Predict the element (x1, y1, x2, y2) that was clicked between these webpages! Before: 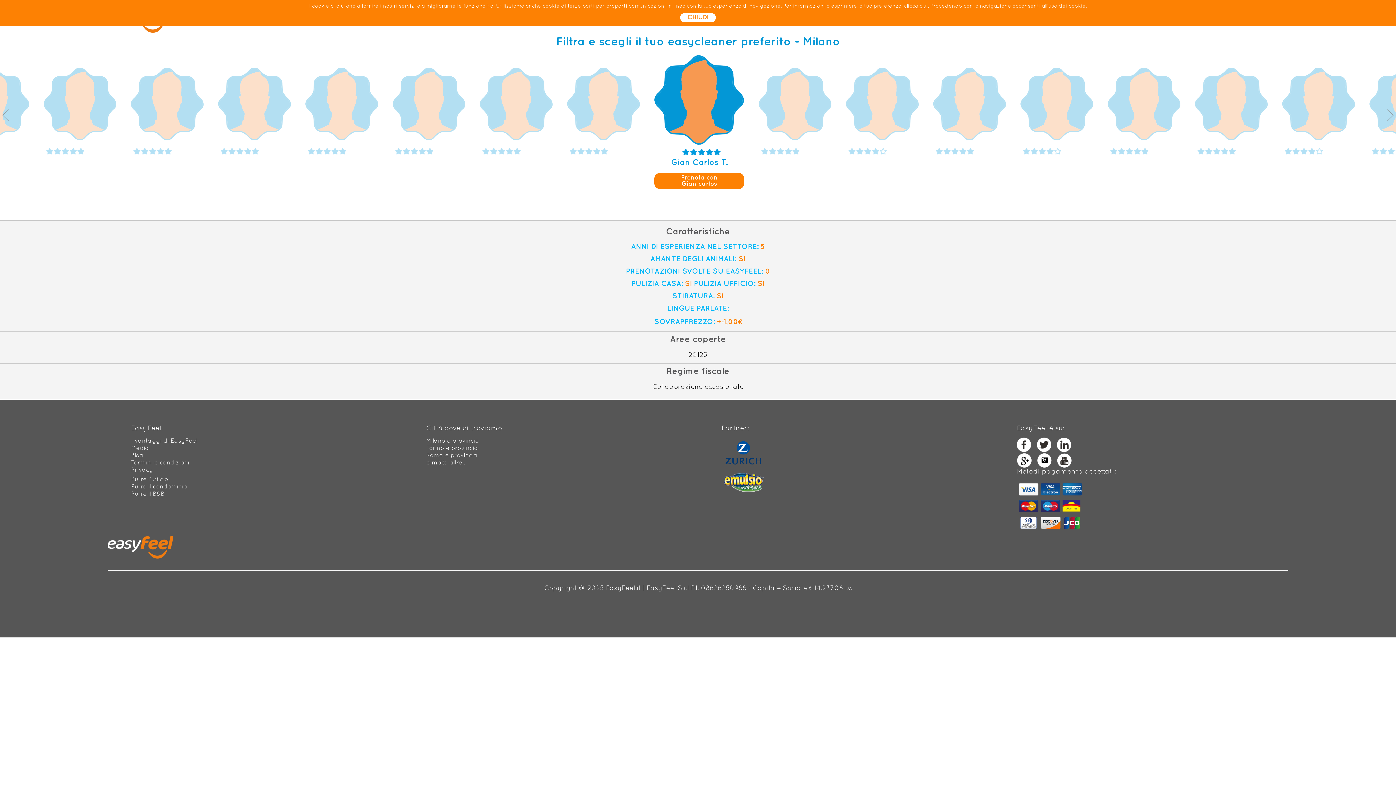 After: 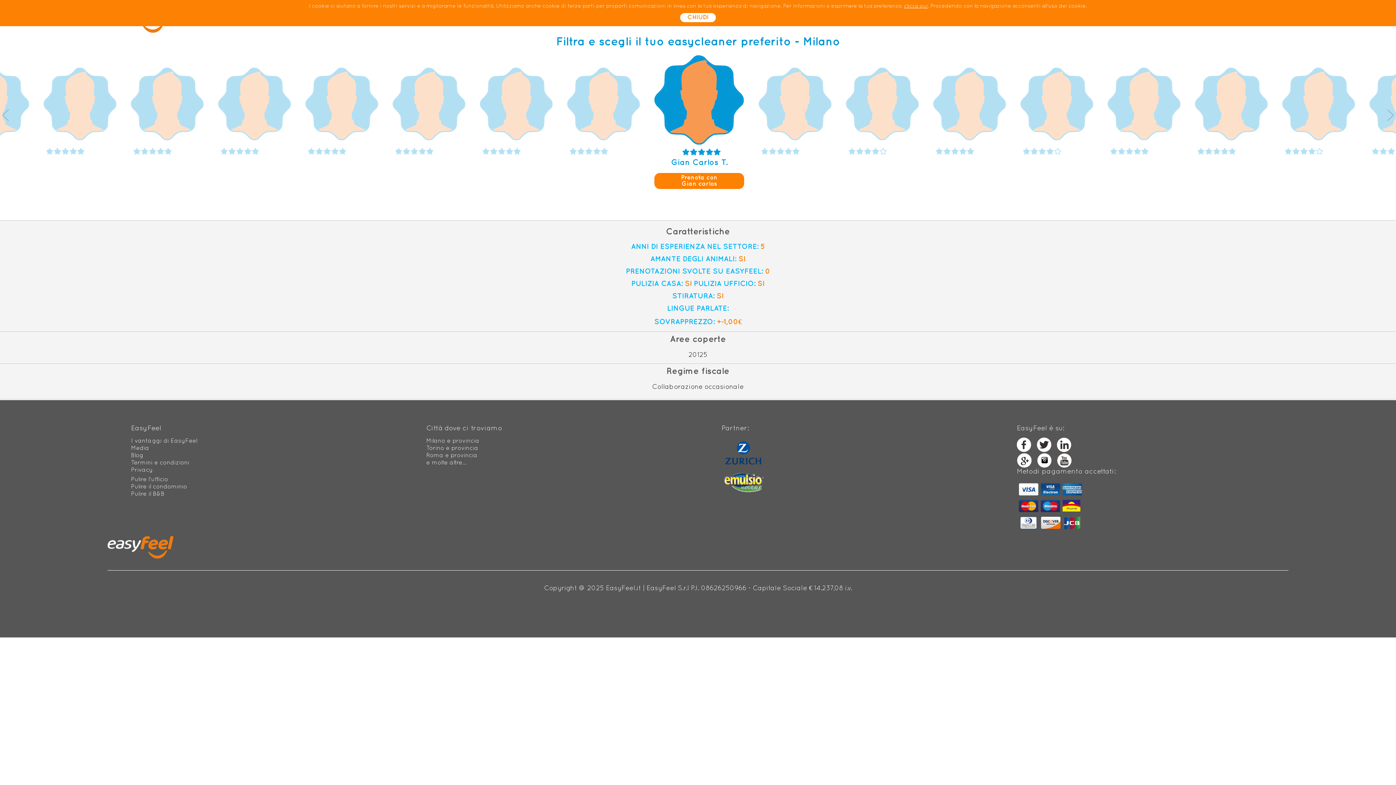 Action: bbox: (1037, 464, 1055, 469)